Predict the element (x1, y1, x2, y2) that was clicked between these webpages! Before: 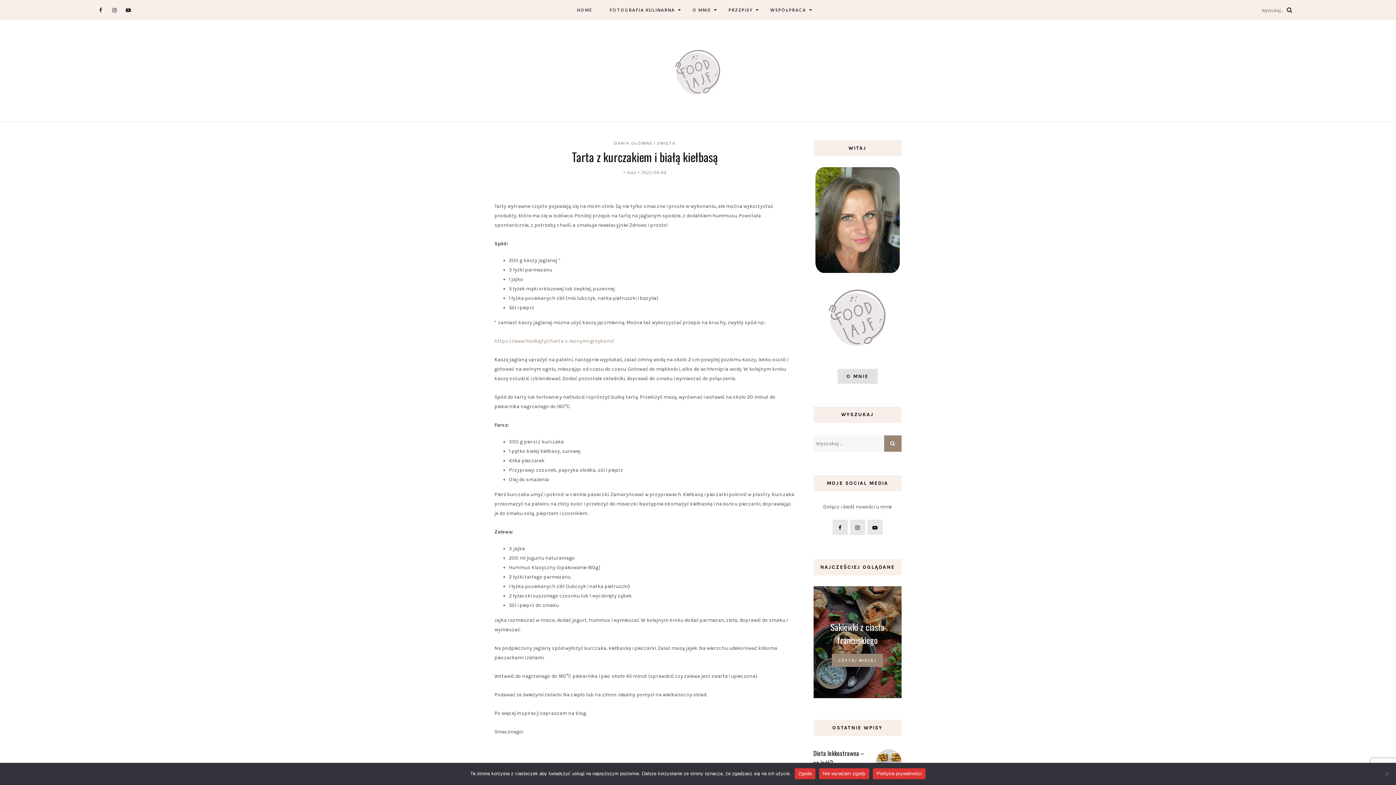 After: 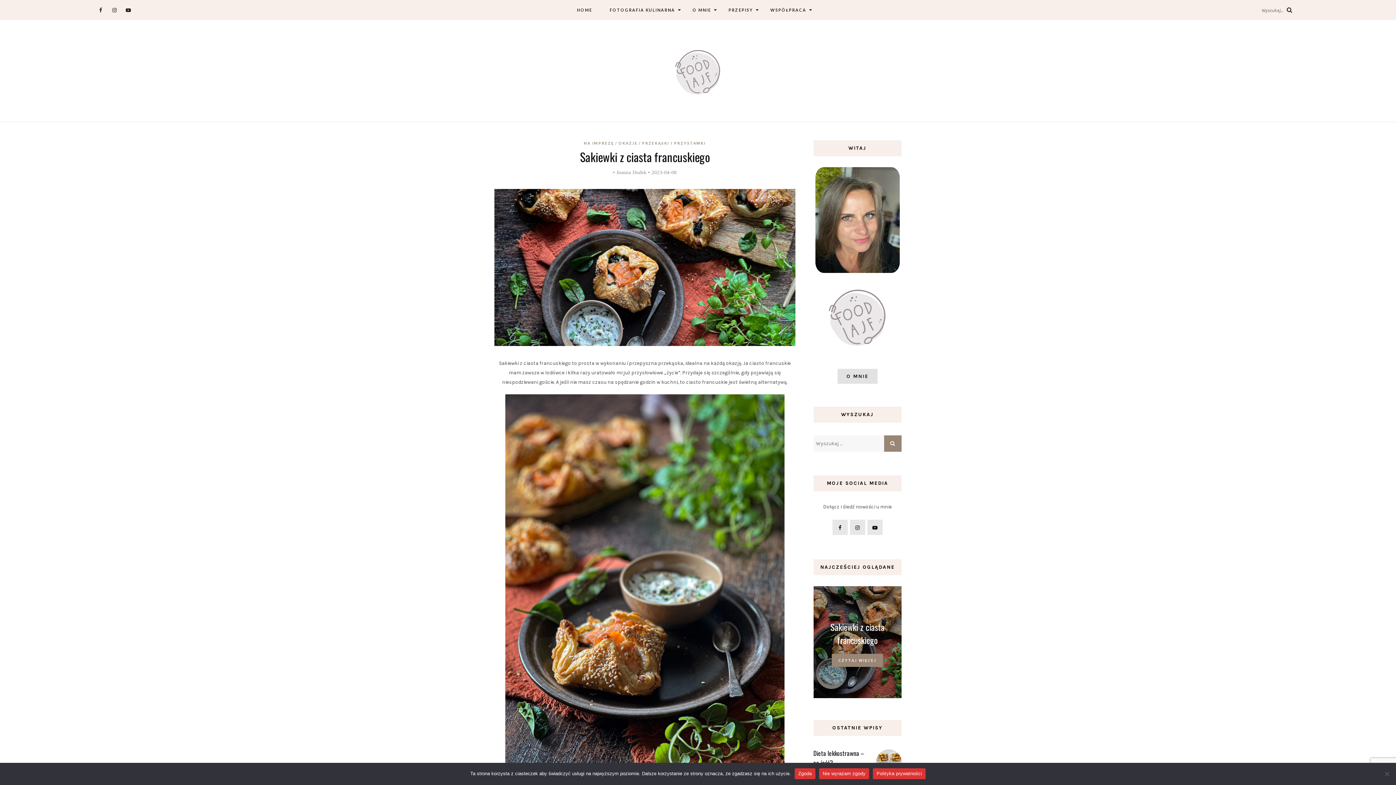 Action: bbox: (830, 620, 884, 646) label: Sakiewki z ciasta francuskiego